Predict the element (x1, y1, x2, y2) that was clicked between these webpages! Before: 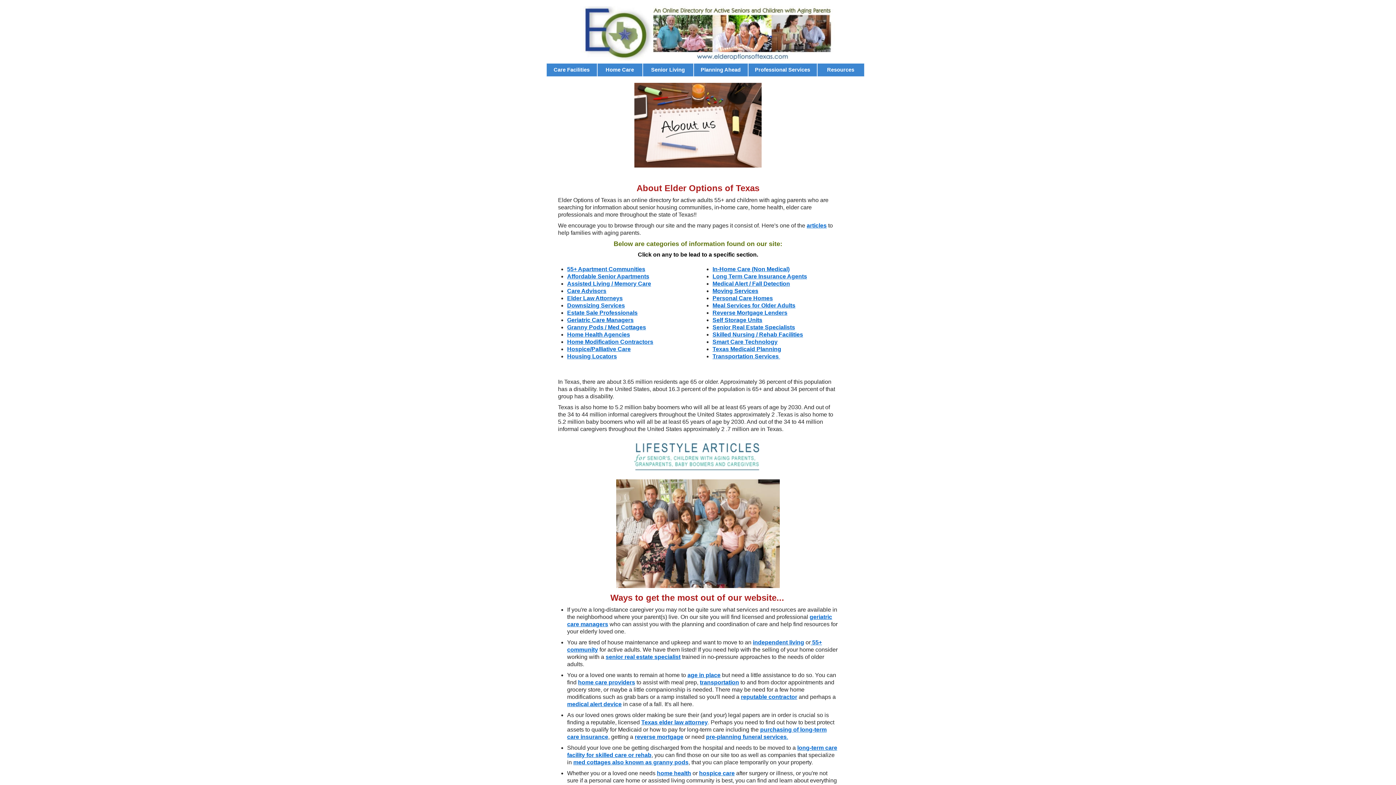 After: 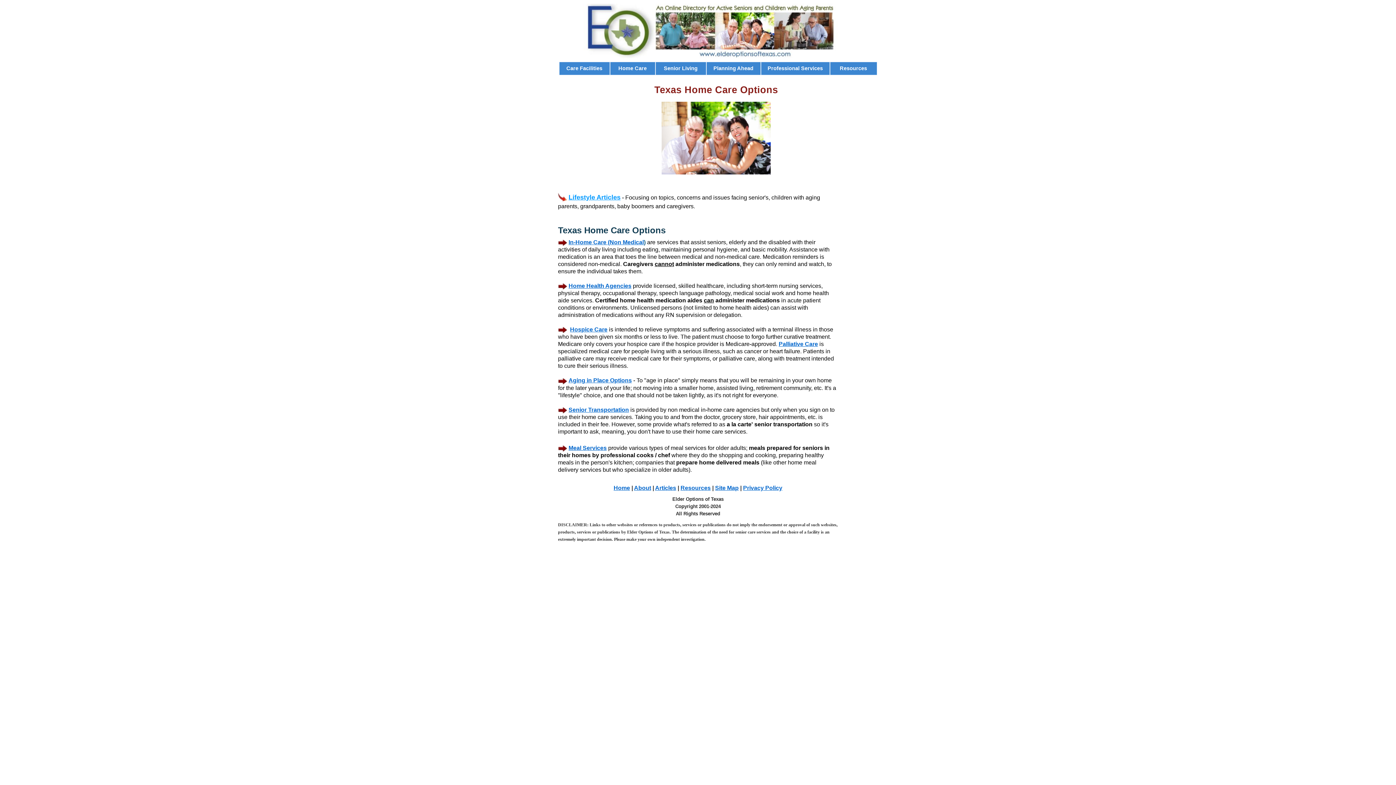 Action: label: Hospice/Palliative Care bbox: (567, 346, 630, 352)